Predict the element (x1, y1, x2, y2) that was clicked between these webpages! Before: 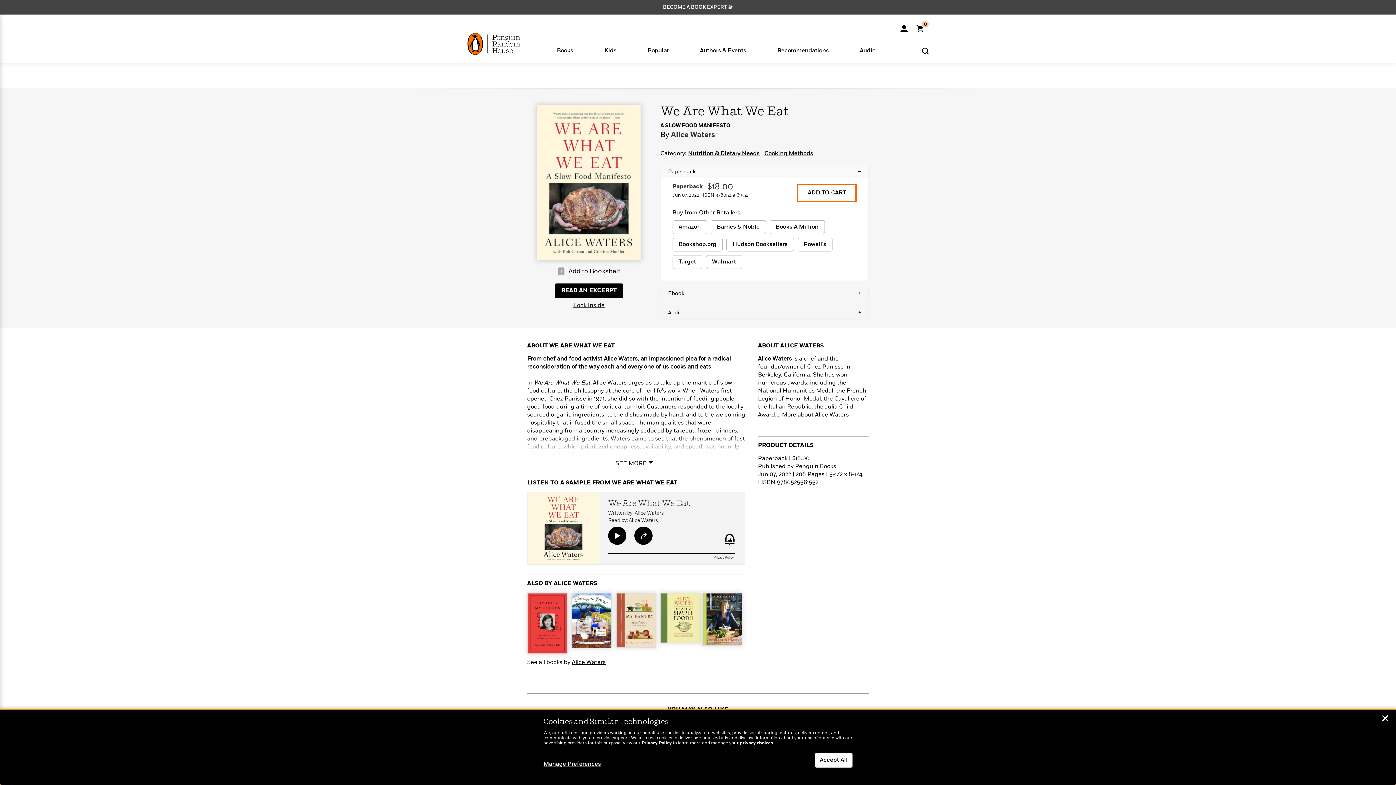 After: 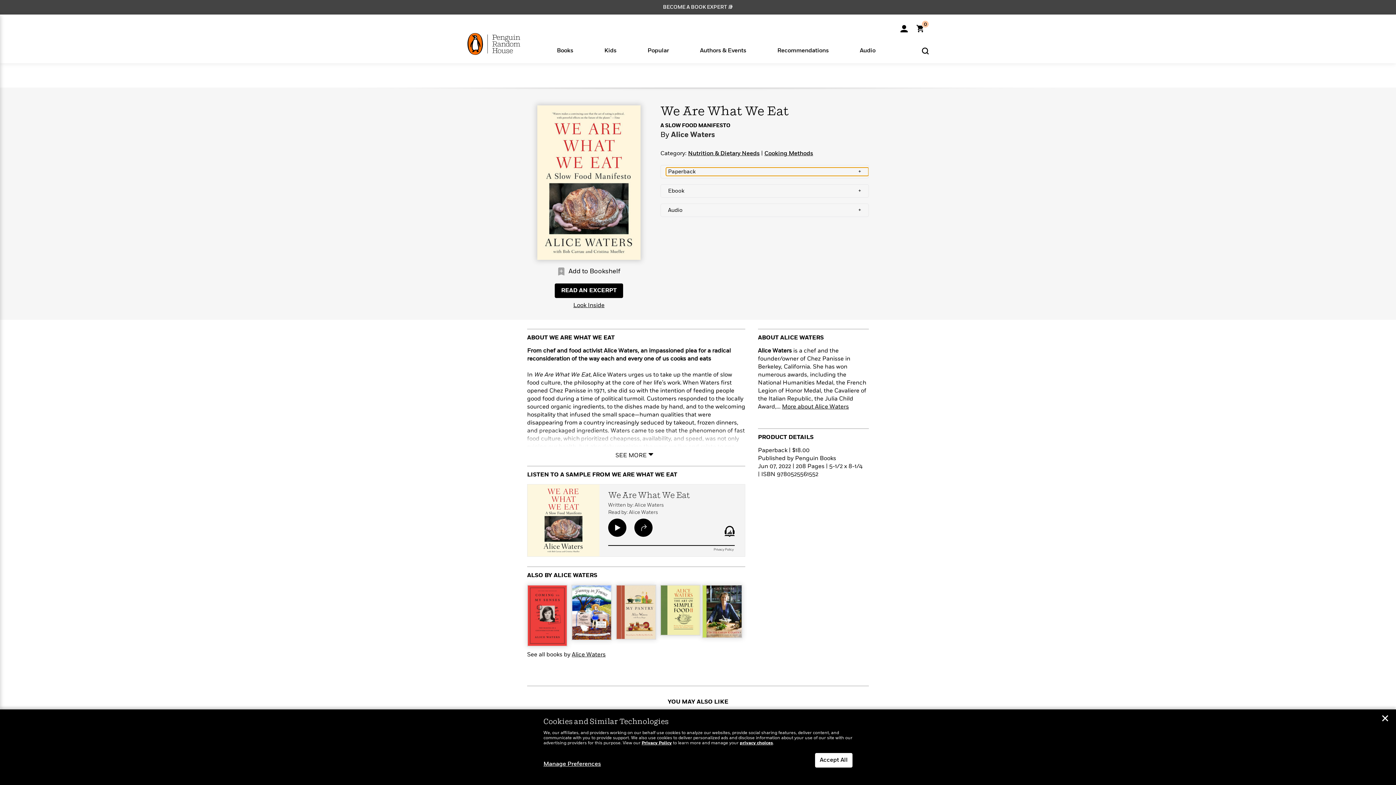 Action: label: Paperback
– bbox: (666, 167, 868, 176)